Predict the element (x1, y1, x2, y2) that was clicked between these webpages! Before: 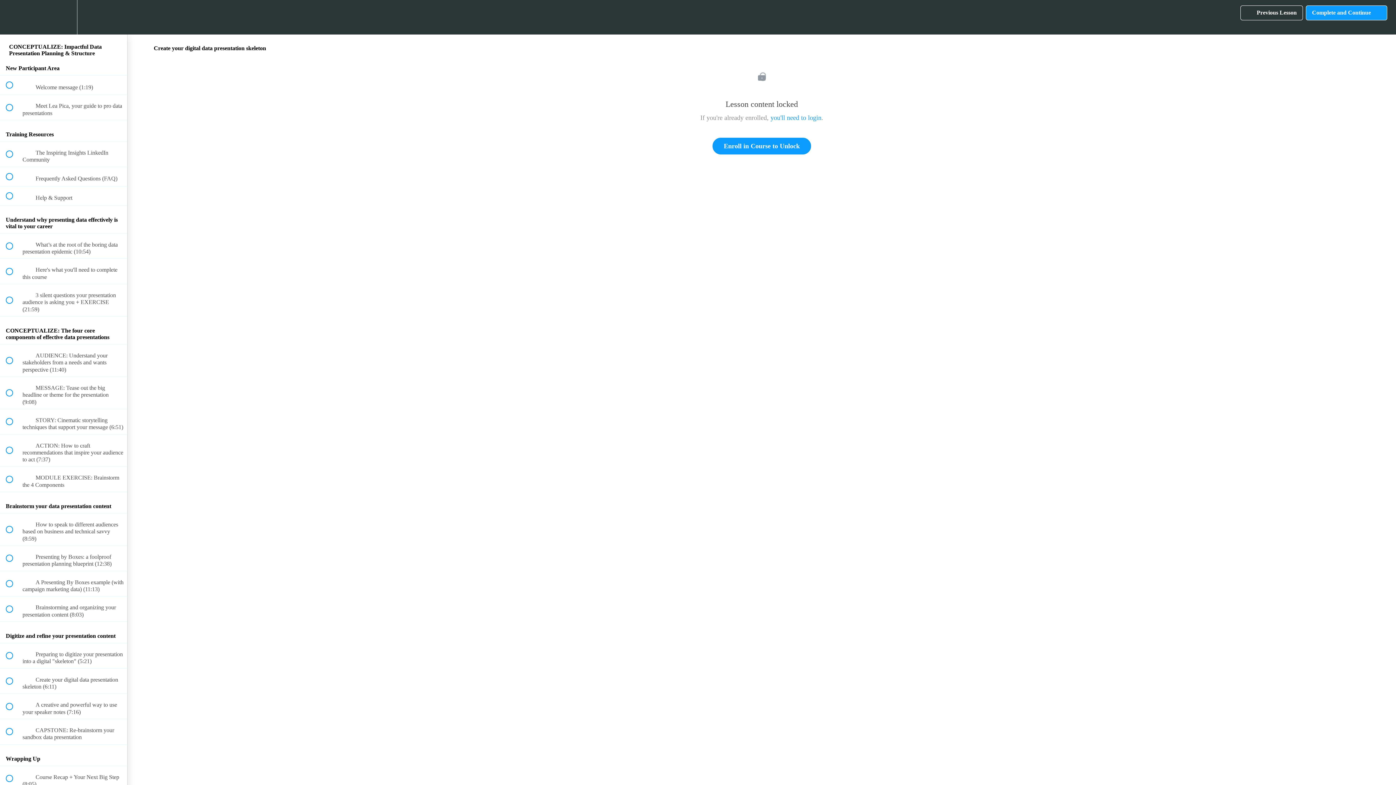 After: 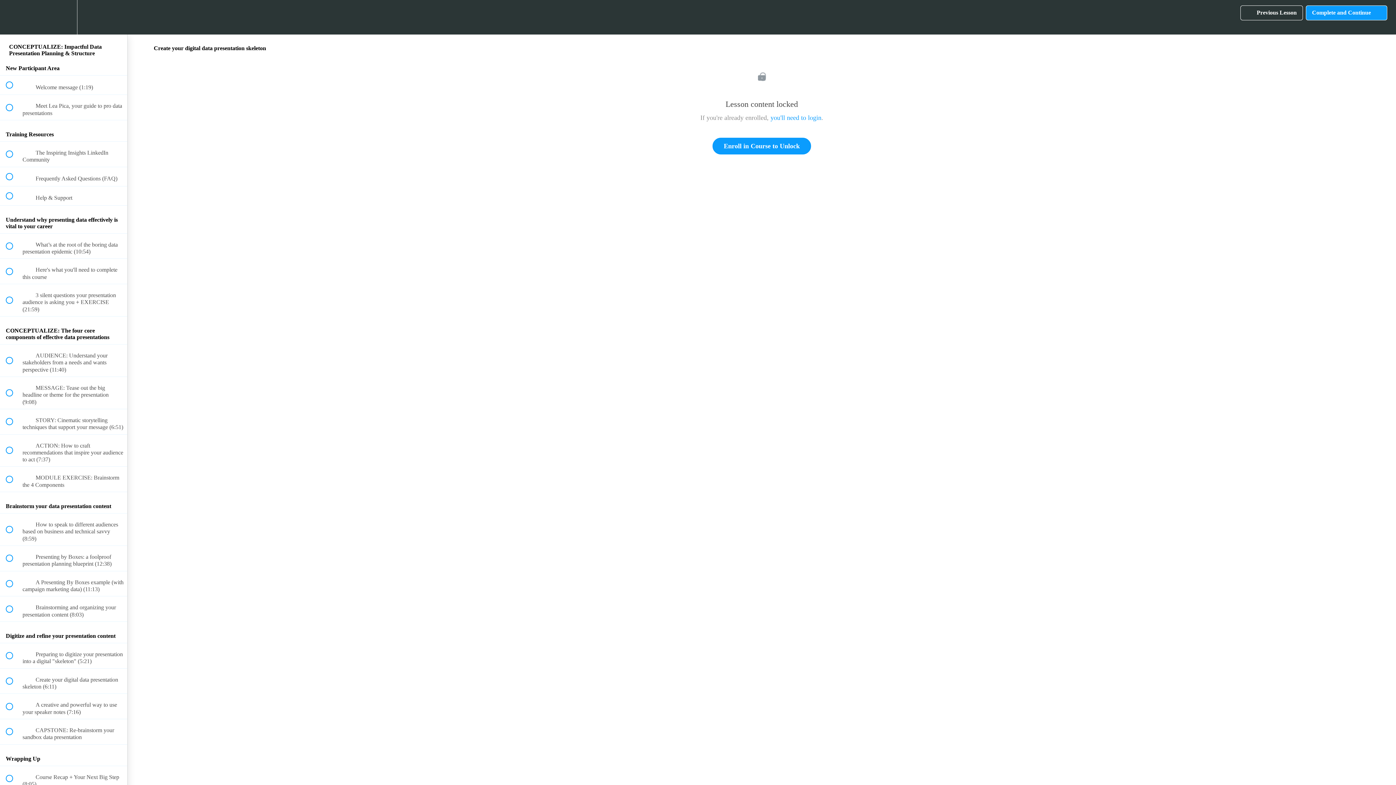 Action: label: Settings Menu bbox: (50, 0, 76, 34)